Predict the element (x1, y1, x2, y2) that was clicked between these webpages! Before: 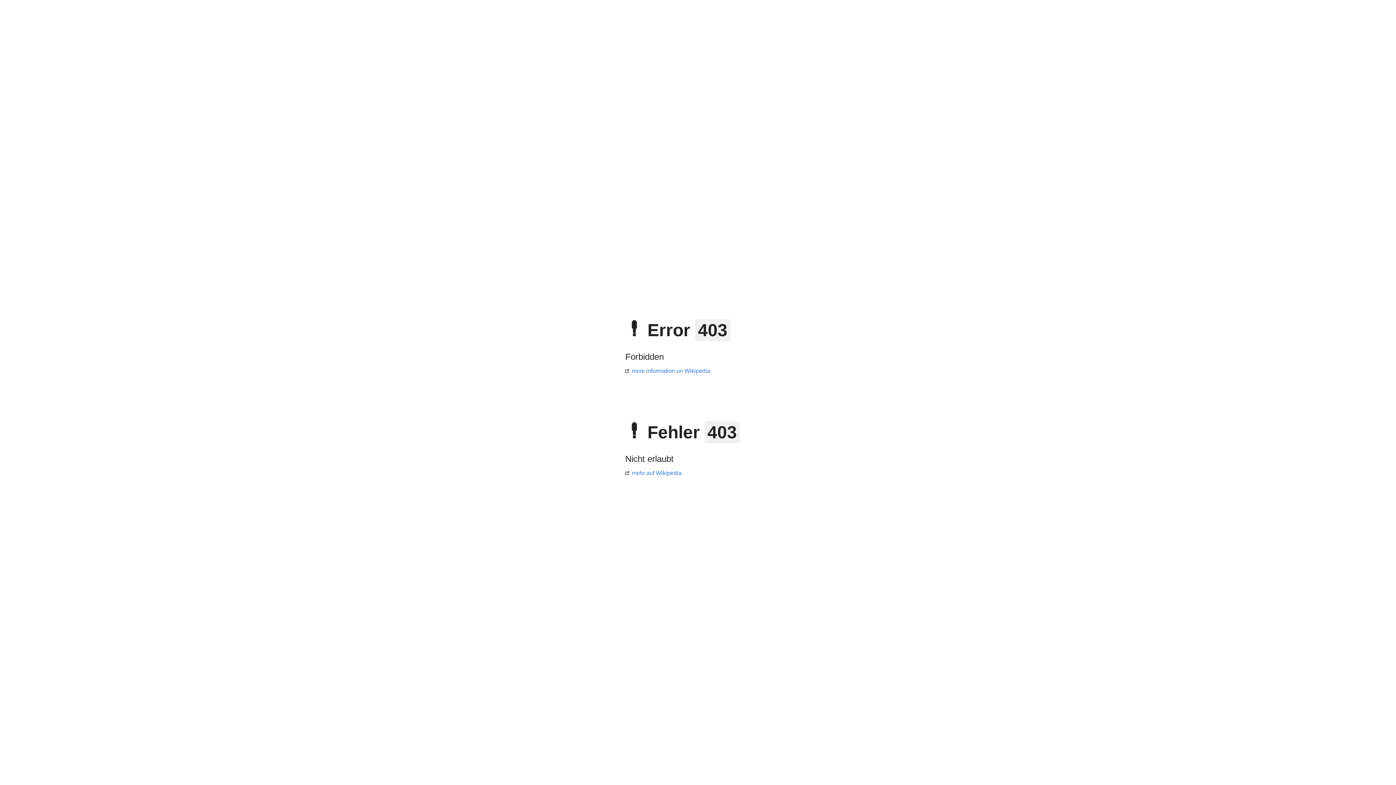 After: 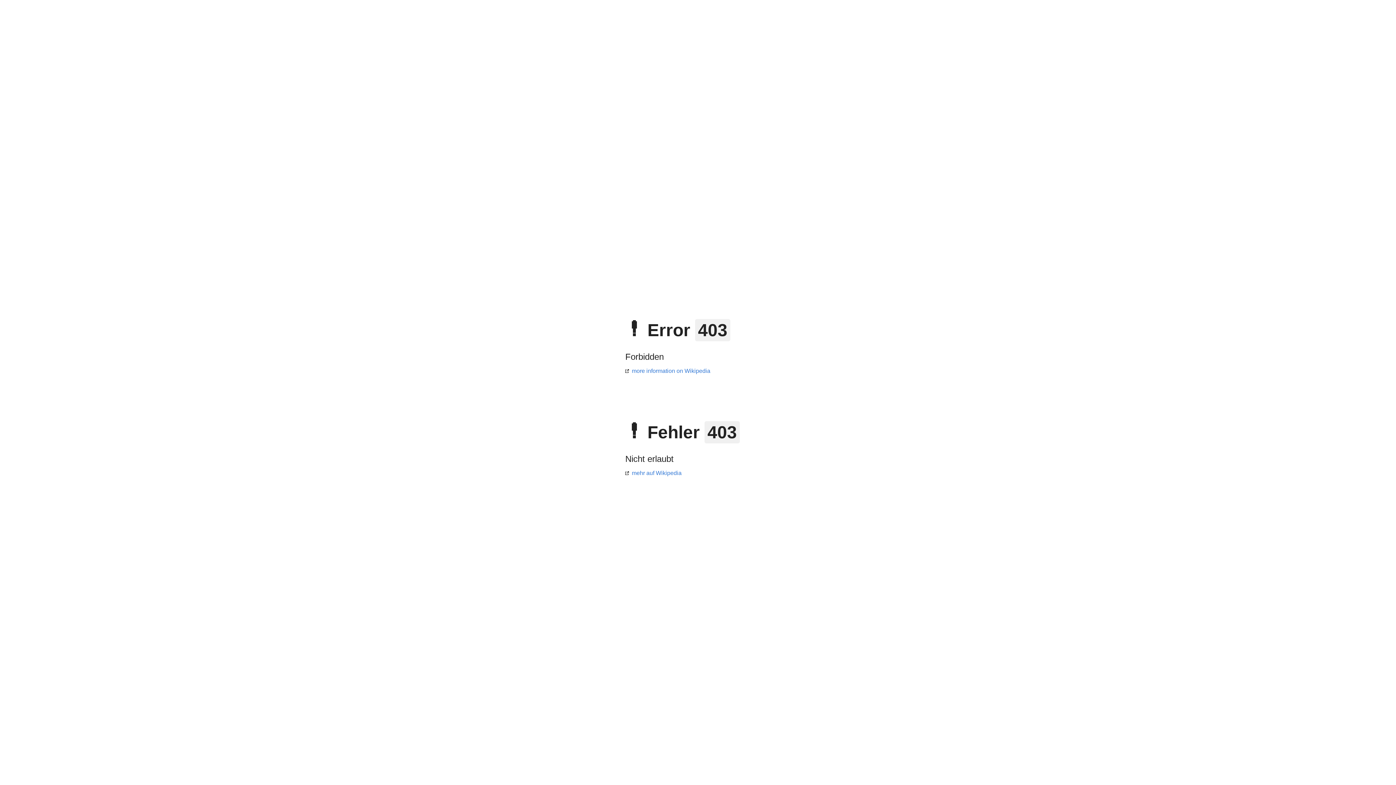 Action: label: mehr auf Wikipedia bbox: (625, 470, 681, 476)